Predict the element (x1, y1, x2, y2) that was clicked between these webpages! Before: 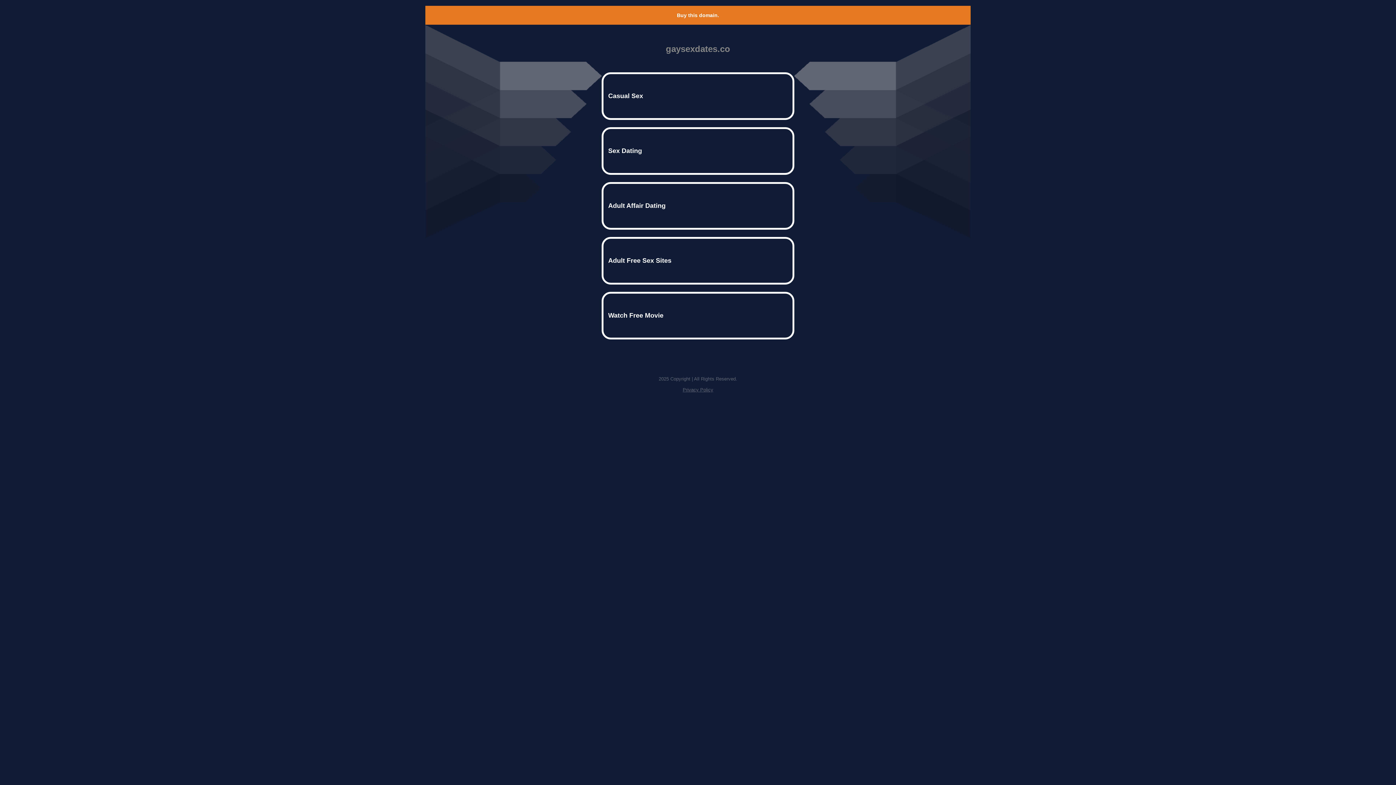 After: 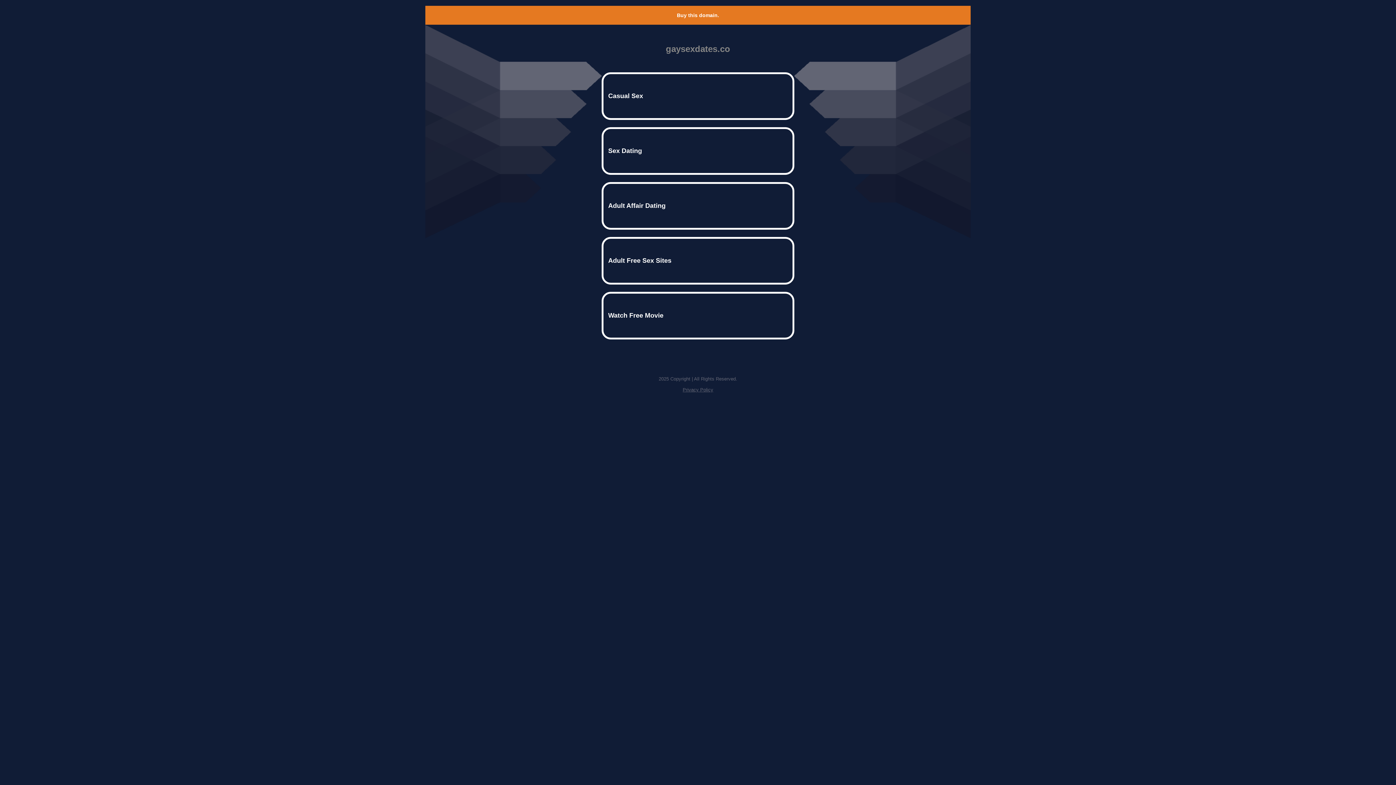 Action: bbox: (677, 12, 719, 18) label: Buy this domain.